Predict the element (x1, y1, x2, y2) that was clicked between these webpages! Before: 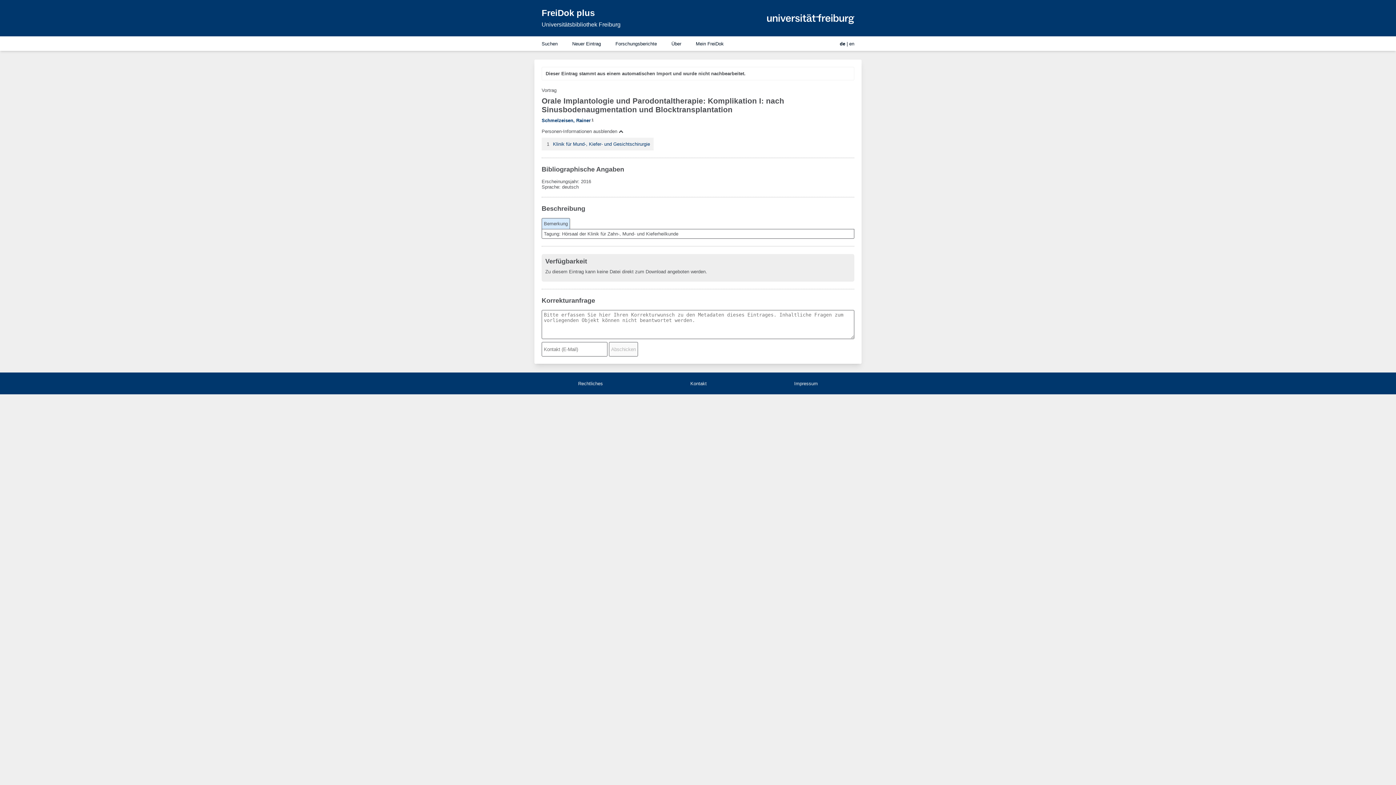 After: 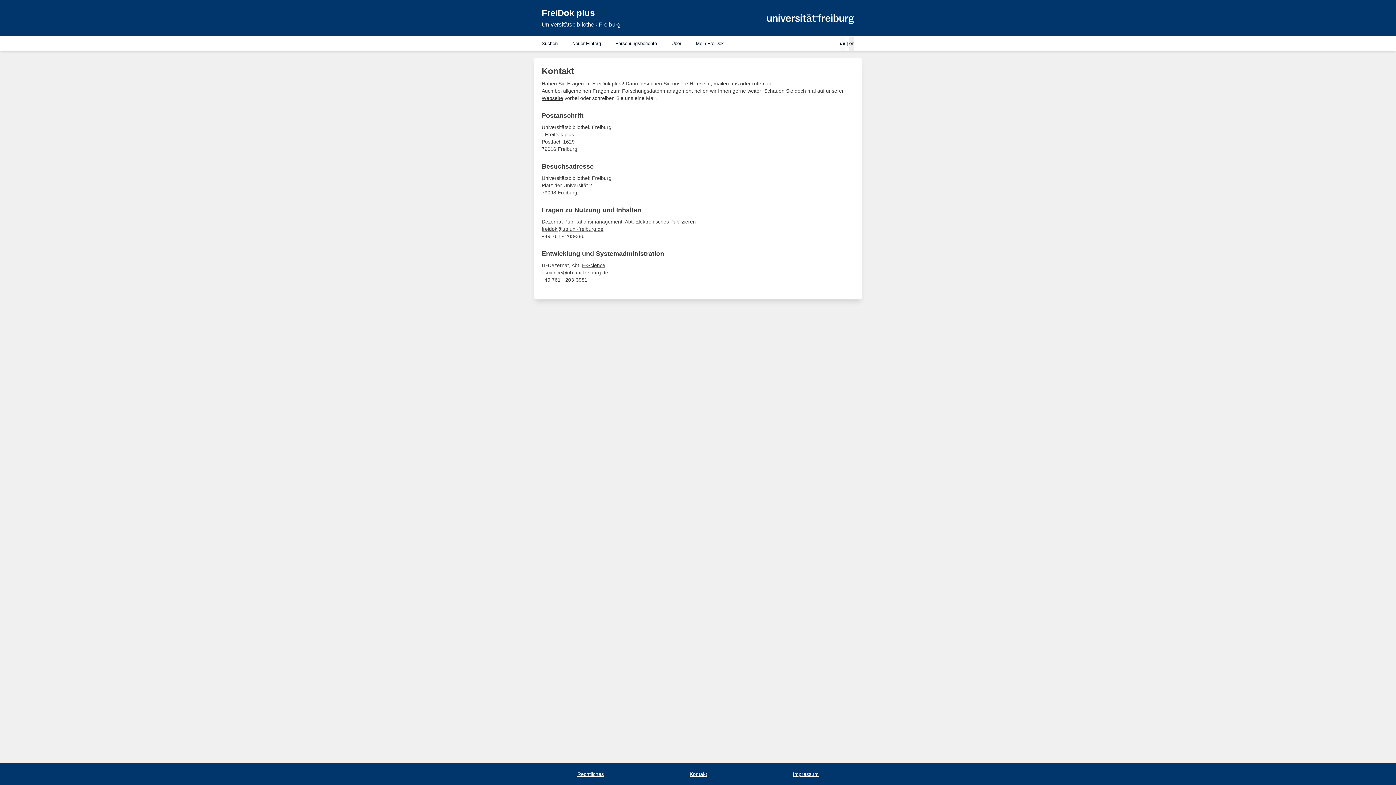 Action: bbox: (690, 381, 706, 386) label: Kontakt